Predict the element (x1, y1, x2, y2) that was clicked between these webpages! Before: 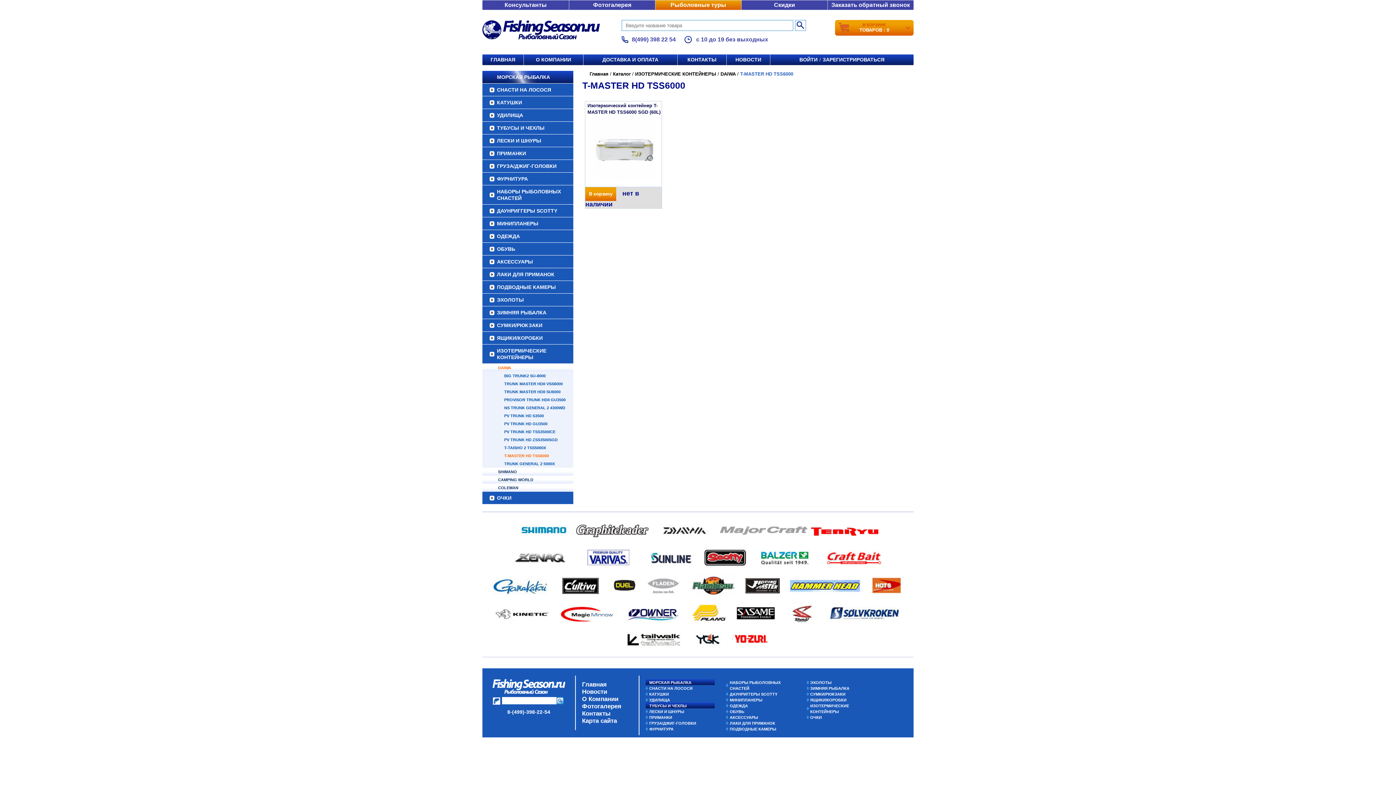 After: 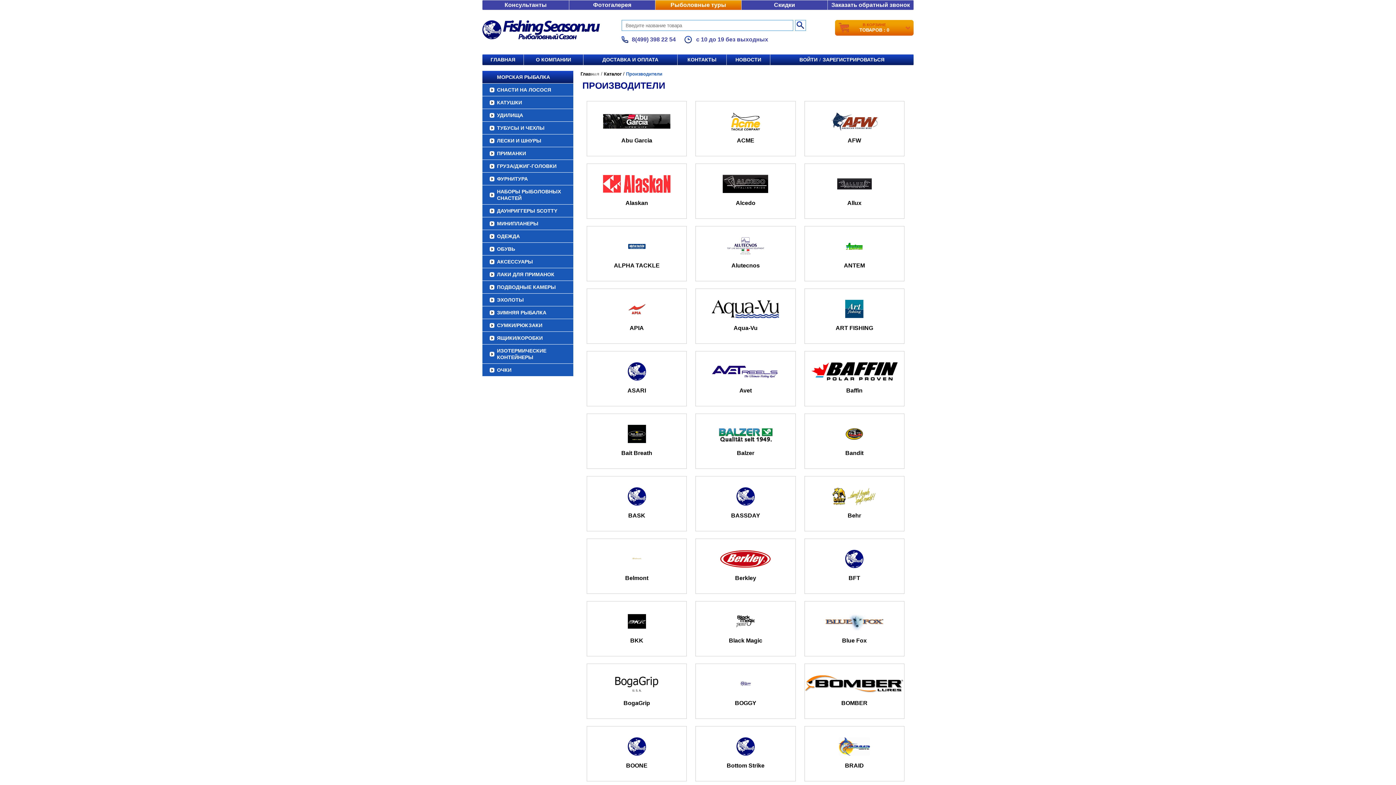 Action: bbox: (618, 610, 688, 615)